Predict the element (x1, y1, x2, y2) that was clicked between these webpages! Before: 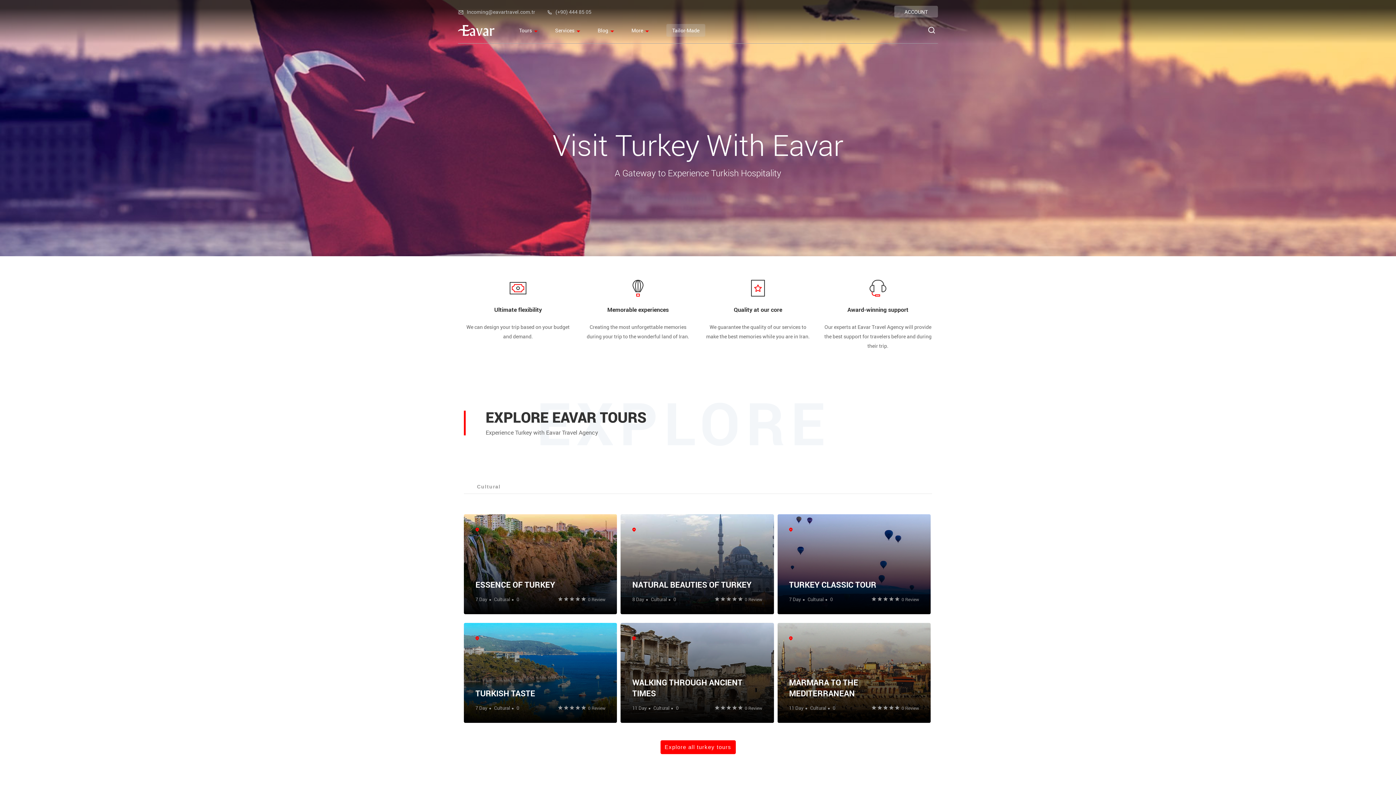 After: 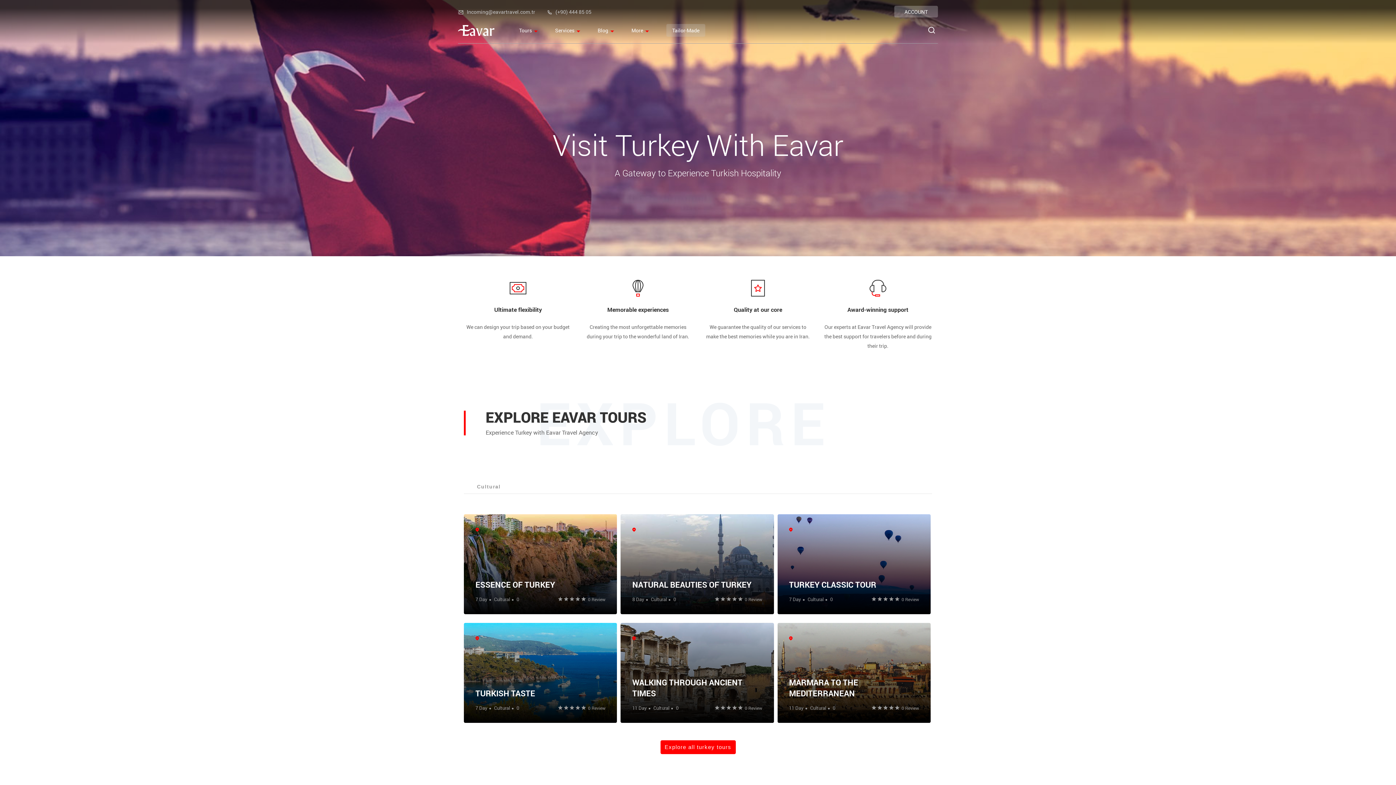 Action: bbox: (458, 24, 494, 35)